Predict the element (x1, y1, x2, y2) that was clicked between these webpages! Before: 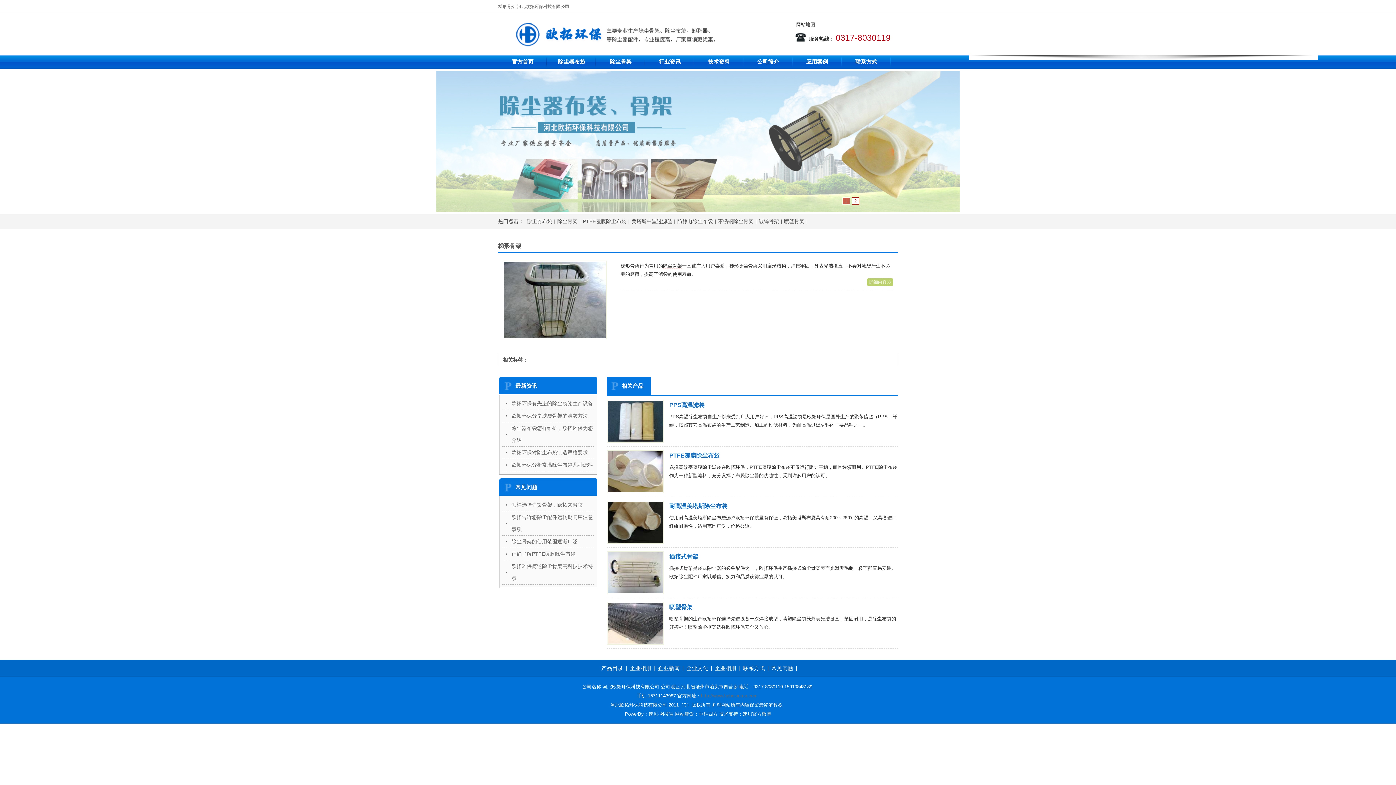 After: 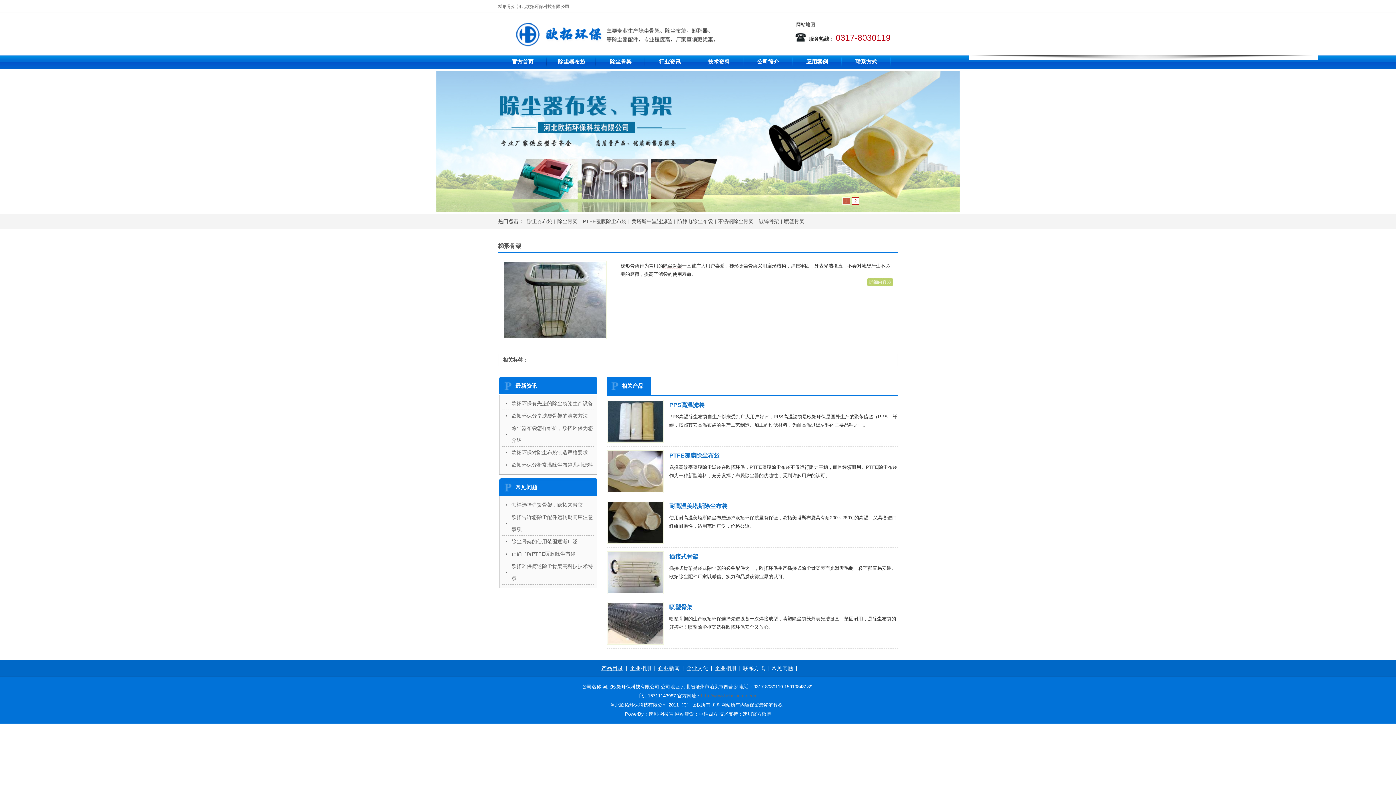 Action: bbox: (598, 665, 625, 671) label: 产品目录